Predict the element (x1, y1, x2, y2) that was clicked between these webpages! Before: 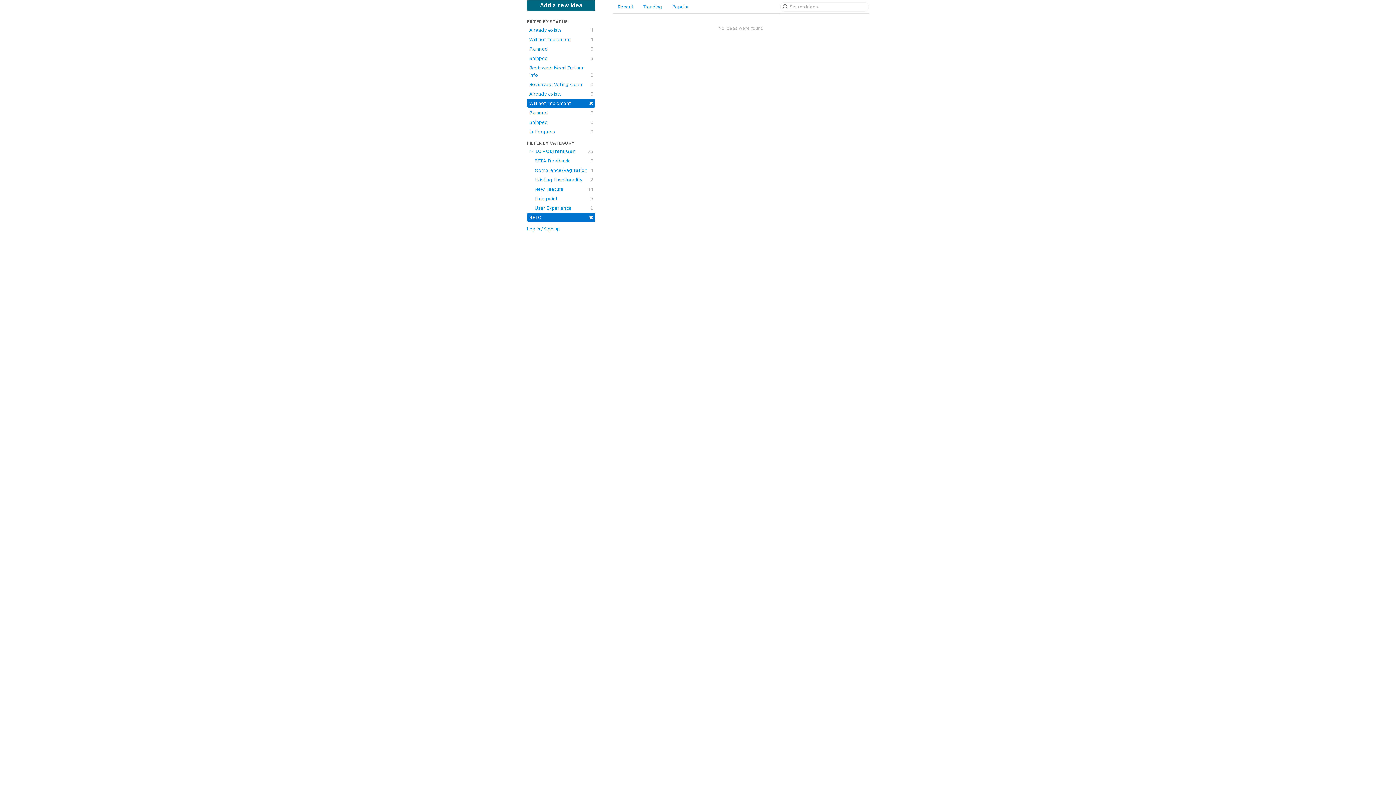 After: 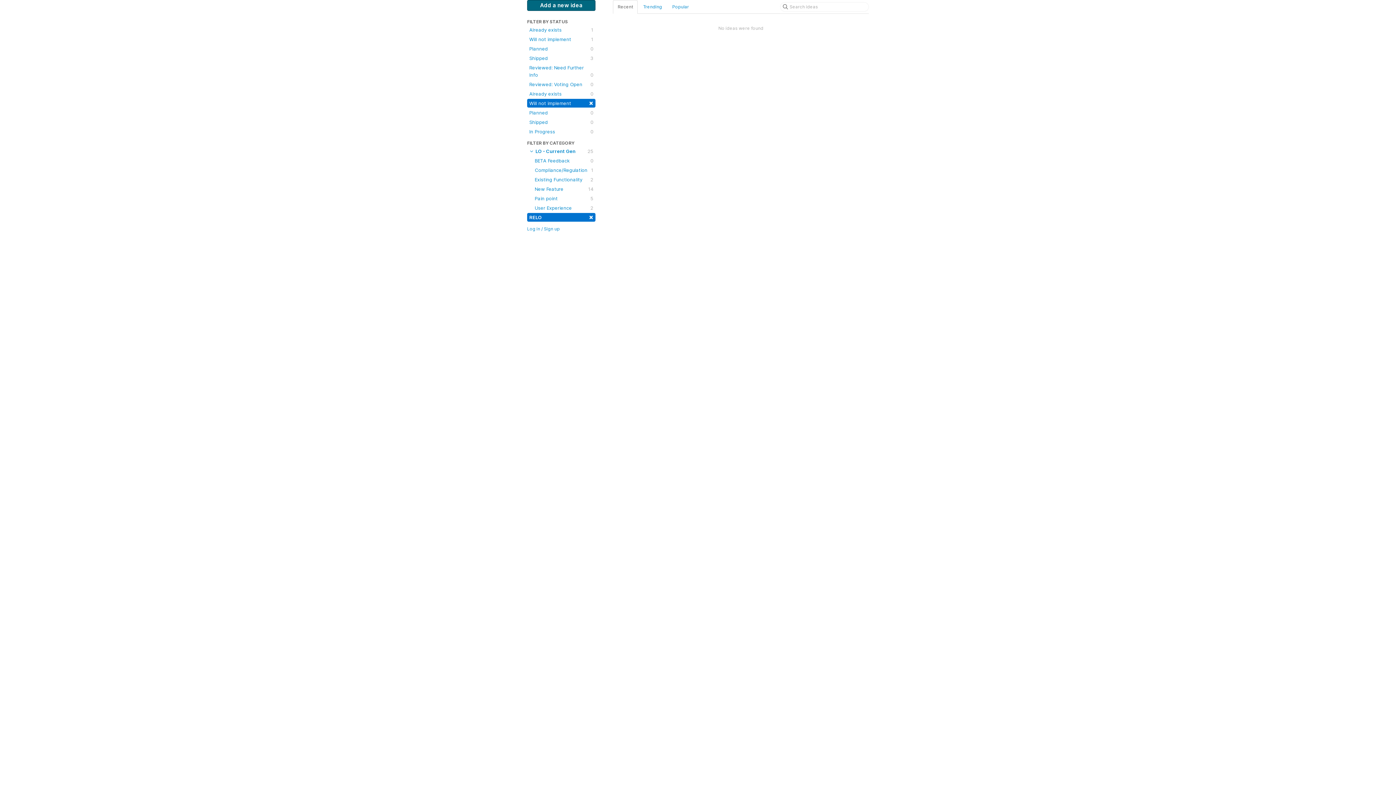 Action: label: Recent bbox: (613, 0, 637, 13)